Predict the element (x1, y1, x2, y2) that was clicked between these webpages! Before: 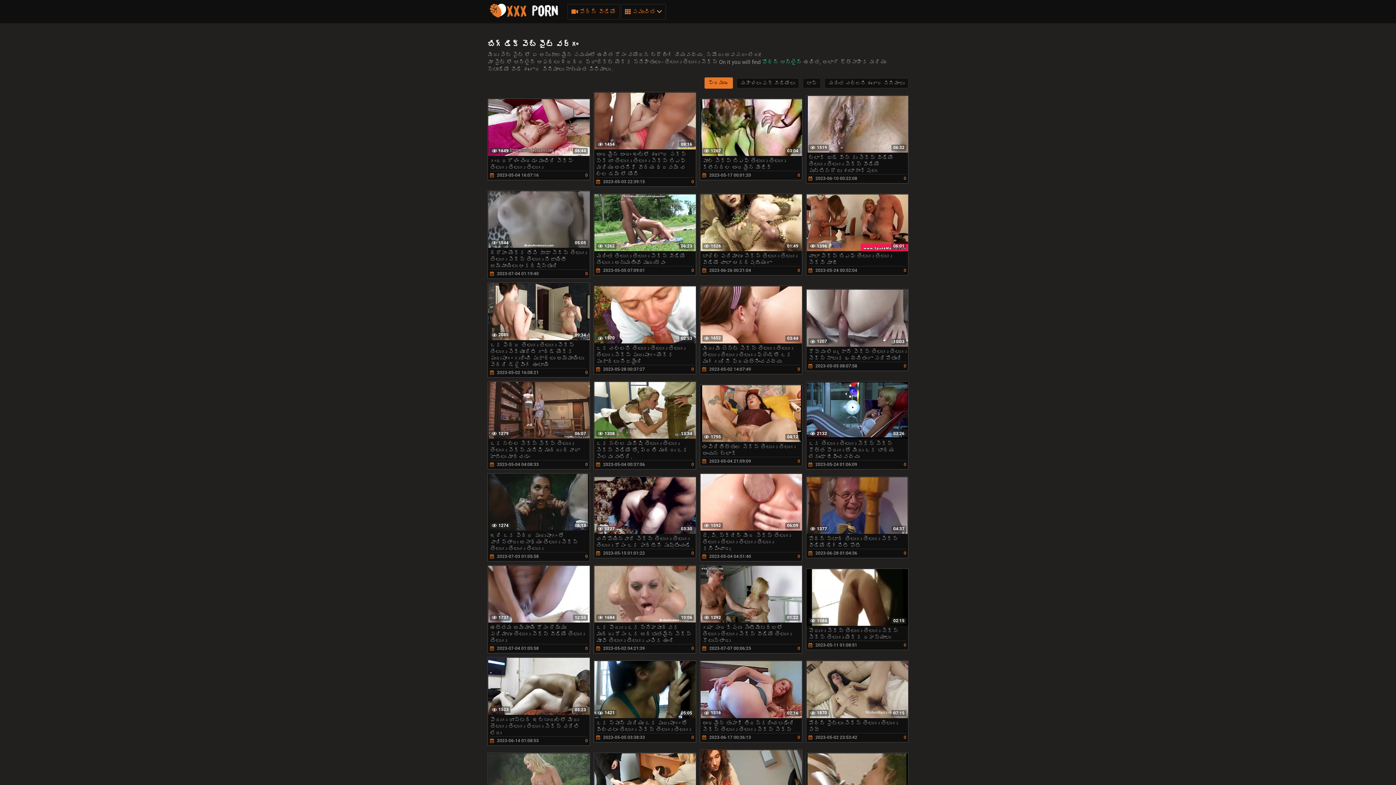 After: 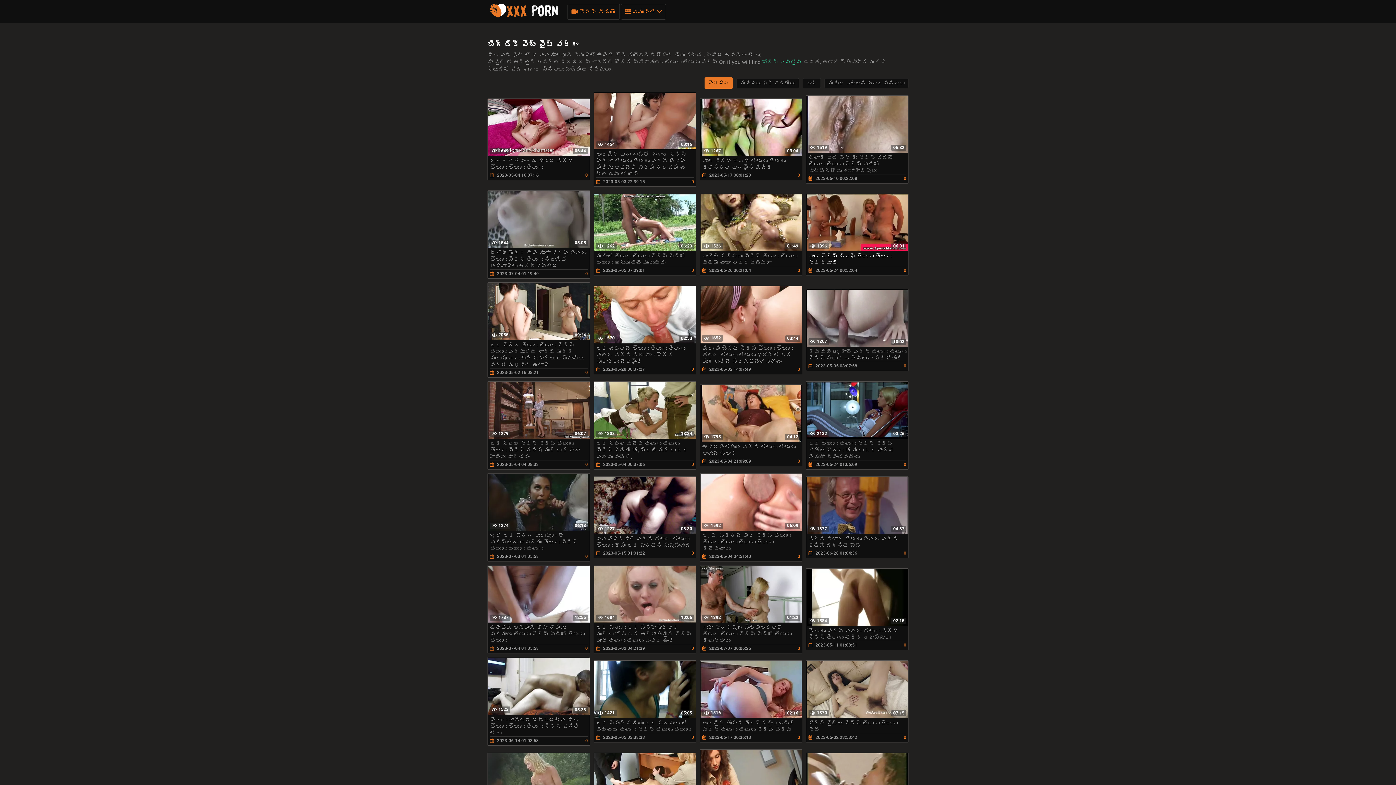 Action: bbox: (806, 193, 908, 275) label: 06:01
1396
చాలా సెక్స్ బిఎఫ్ తెలుగు తెలుగు సెక్సీ మాజీ
 2023-05-24 00:52:04
0